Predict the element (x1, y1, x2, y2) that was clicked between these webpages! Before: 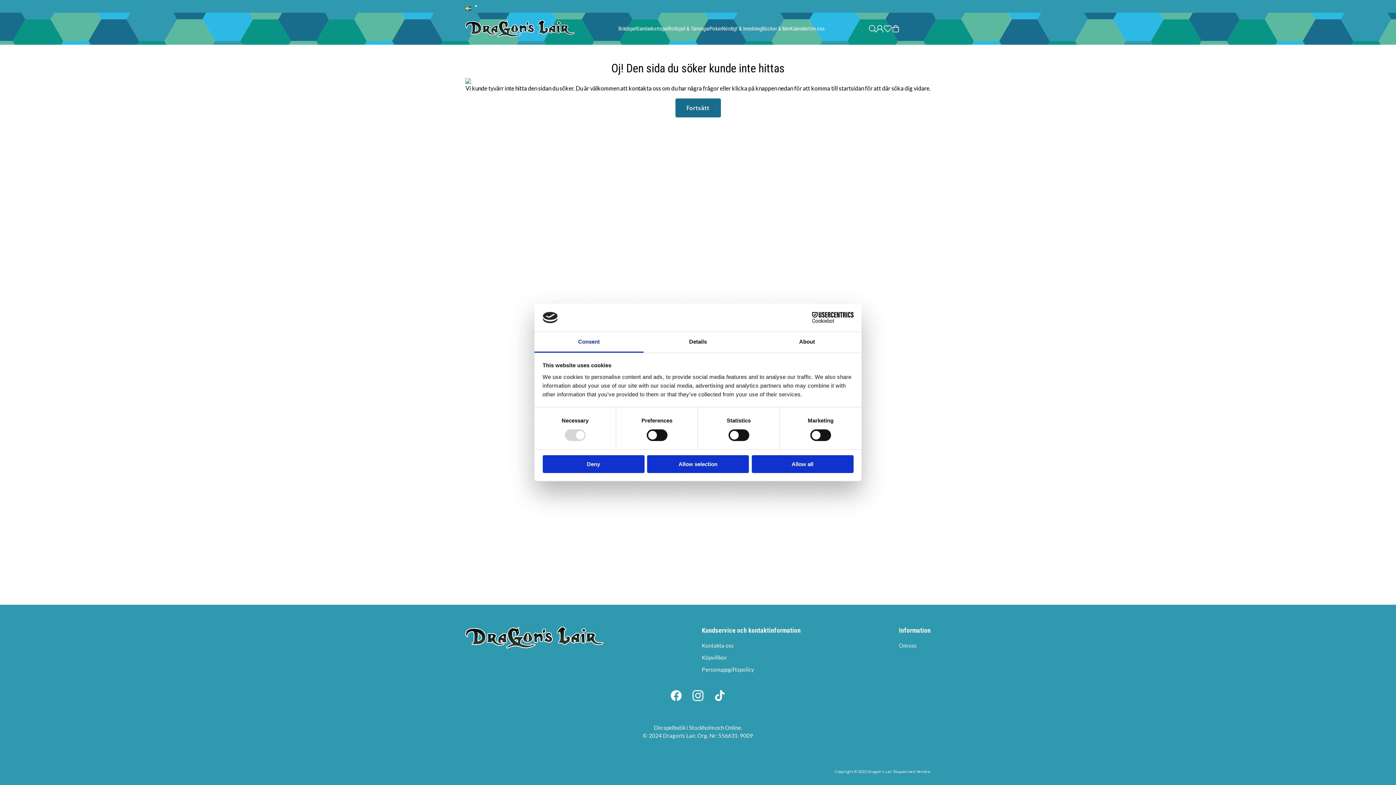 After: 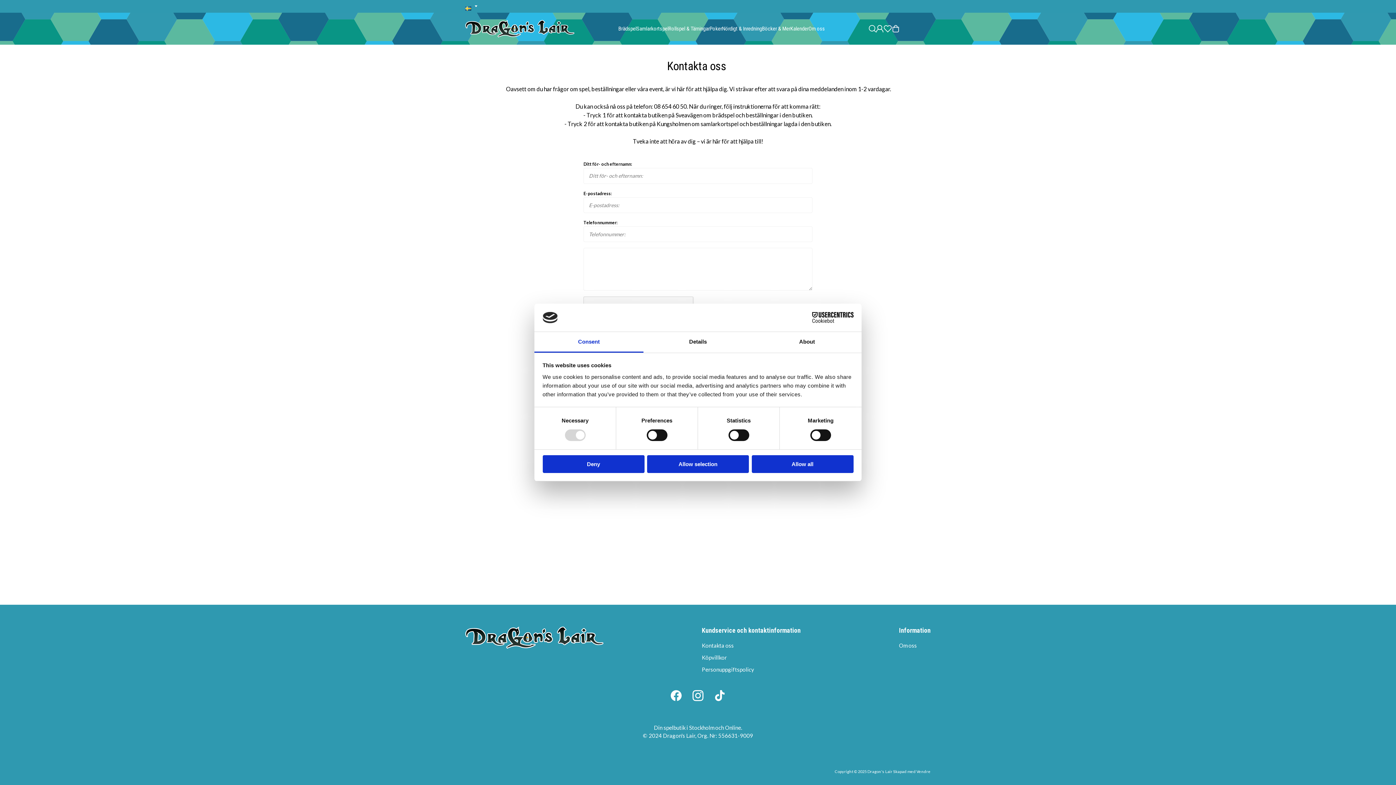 Action: label: Kontakta oss bbox: (702, 640, 734, 652)